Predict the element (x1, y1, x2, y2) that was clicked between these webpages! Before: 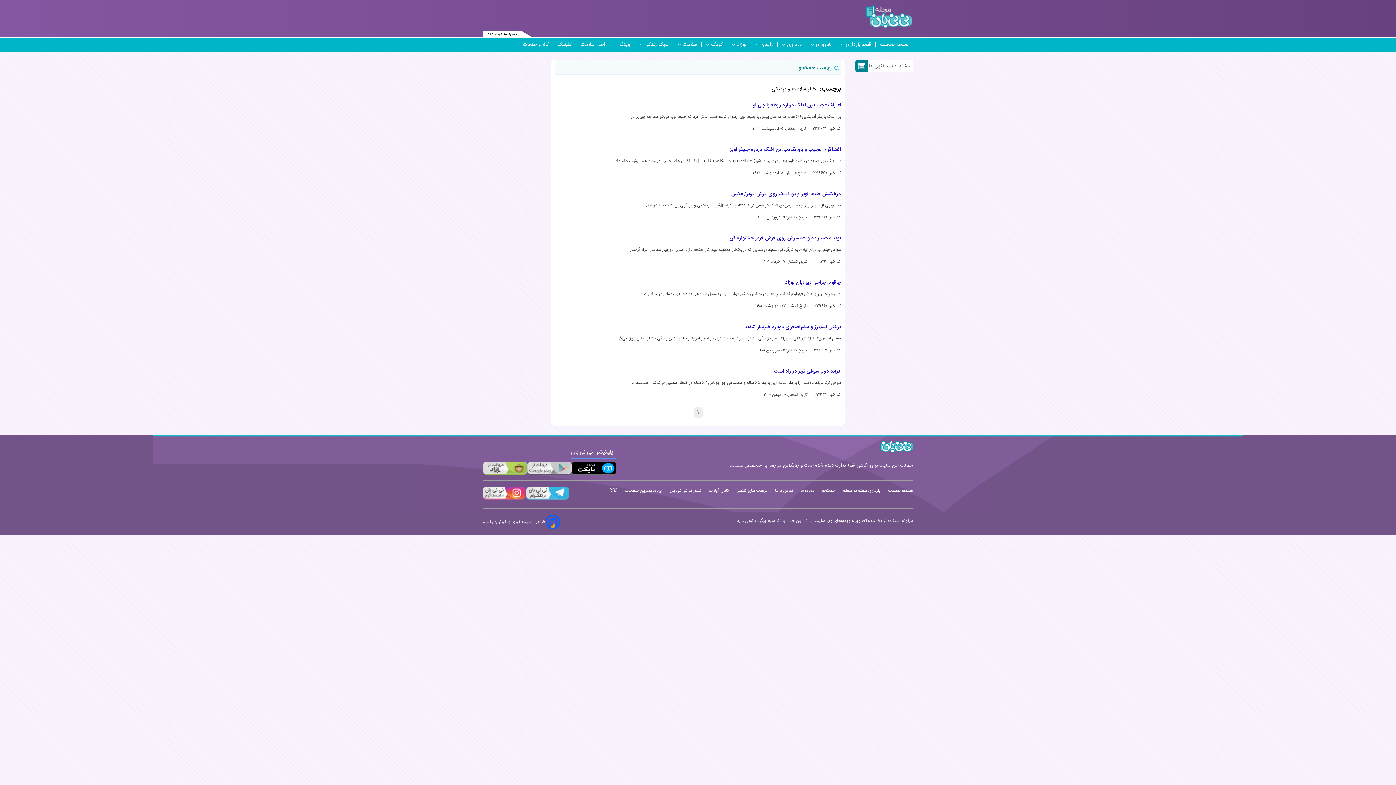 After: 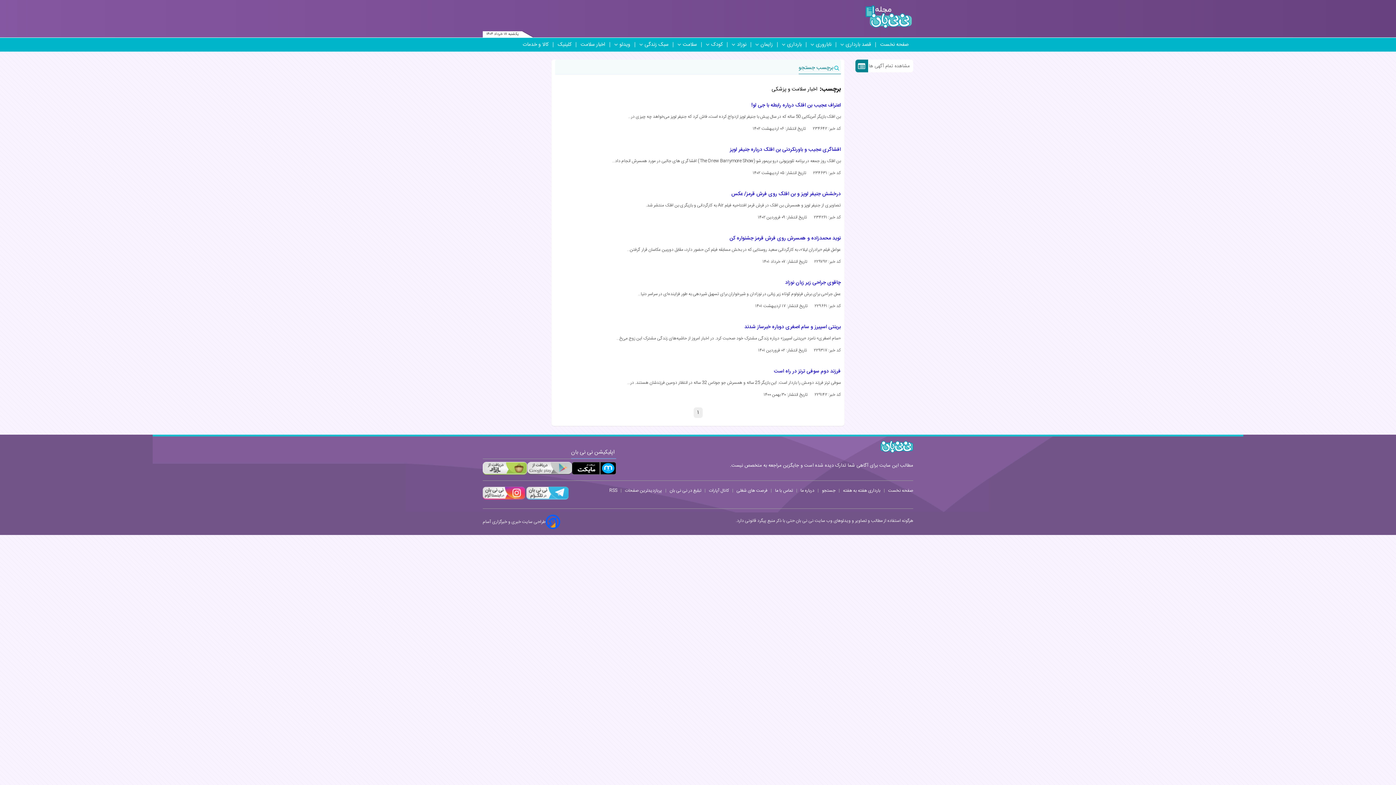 Action: bbox: (775, 487, 793, 494) label: تماس با ما